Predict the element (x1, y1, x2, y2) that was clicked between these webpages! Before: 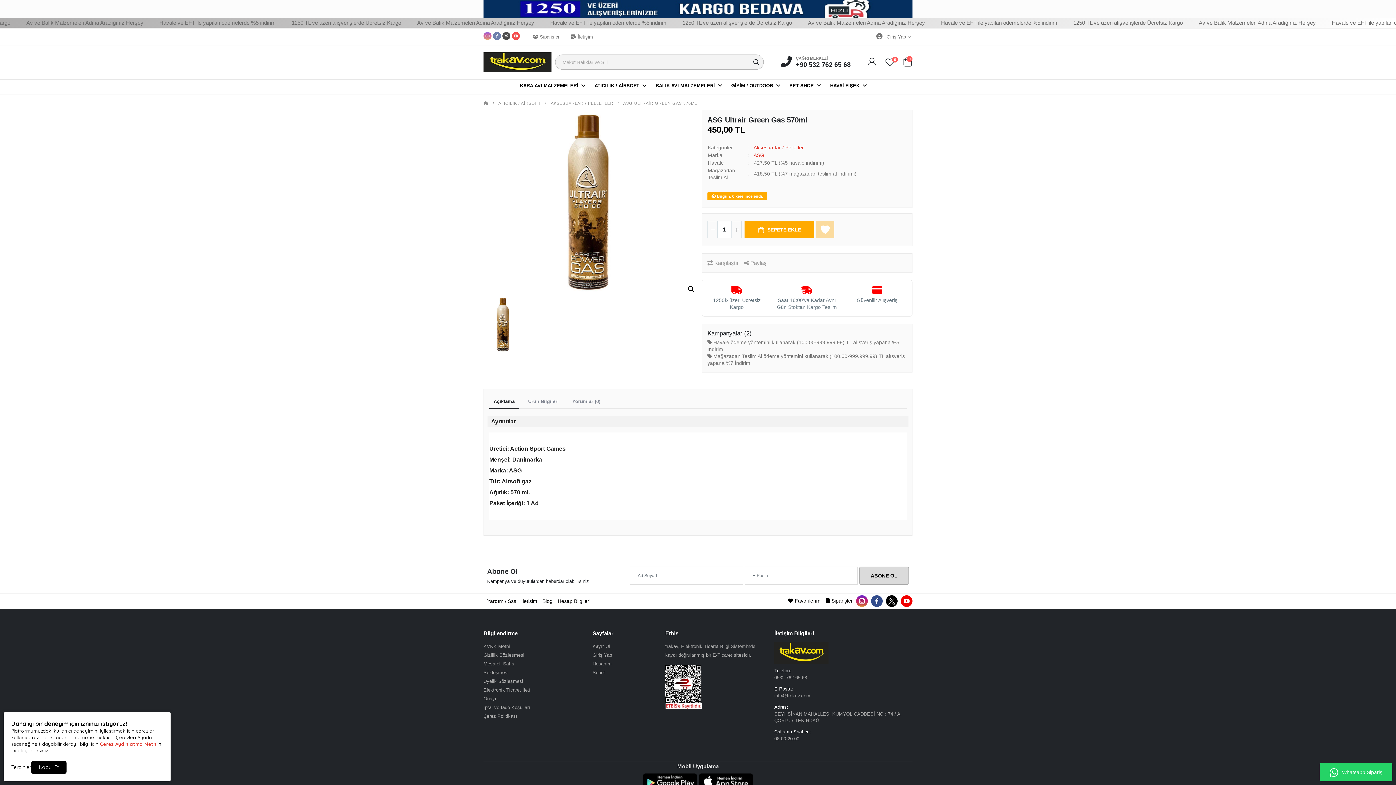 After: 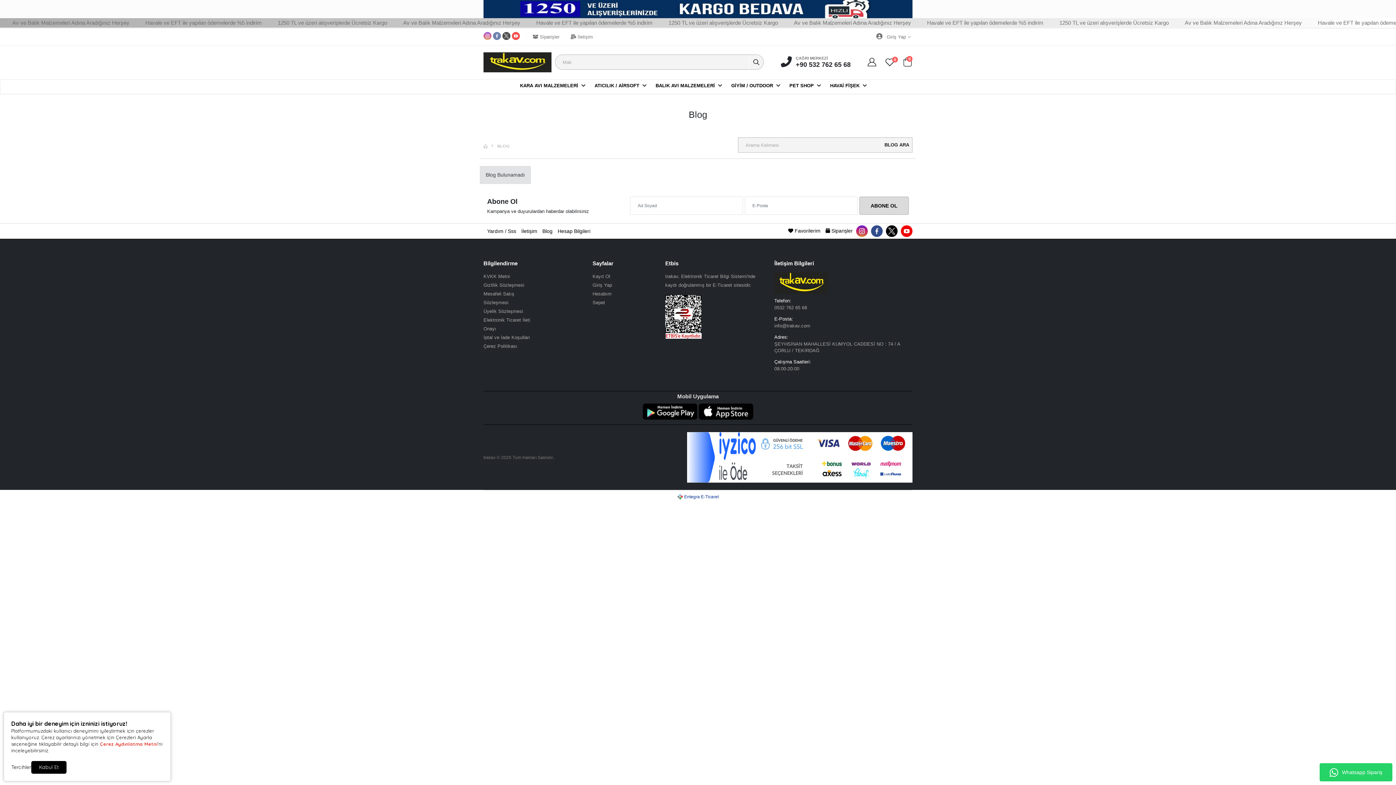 Action: bbox: (542, 598, 552, 604) label: Blog